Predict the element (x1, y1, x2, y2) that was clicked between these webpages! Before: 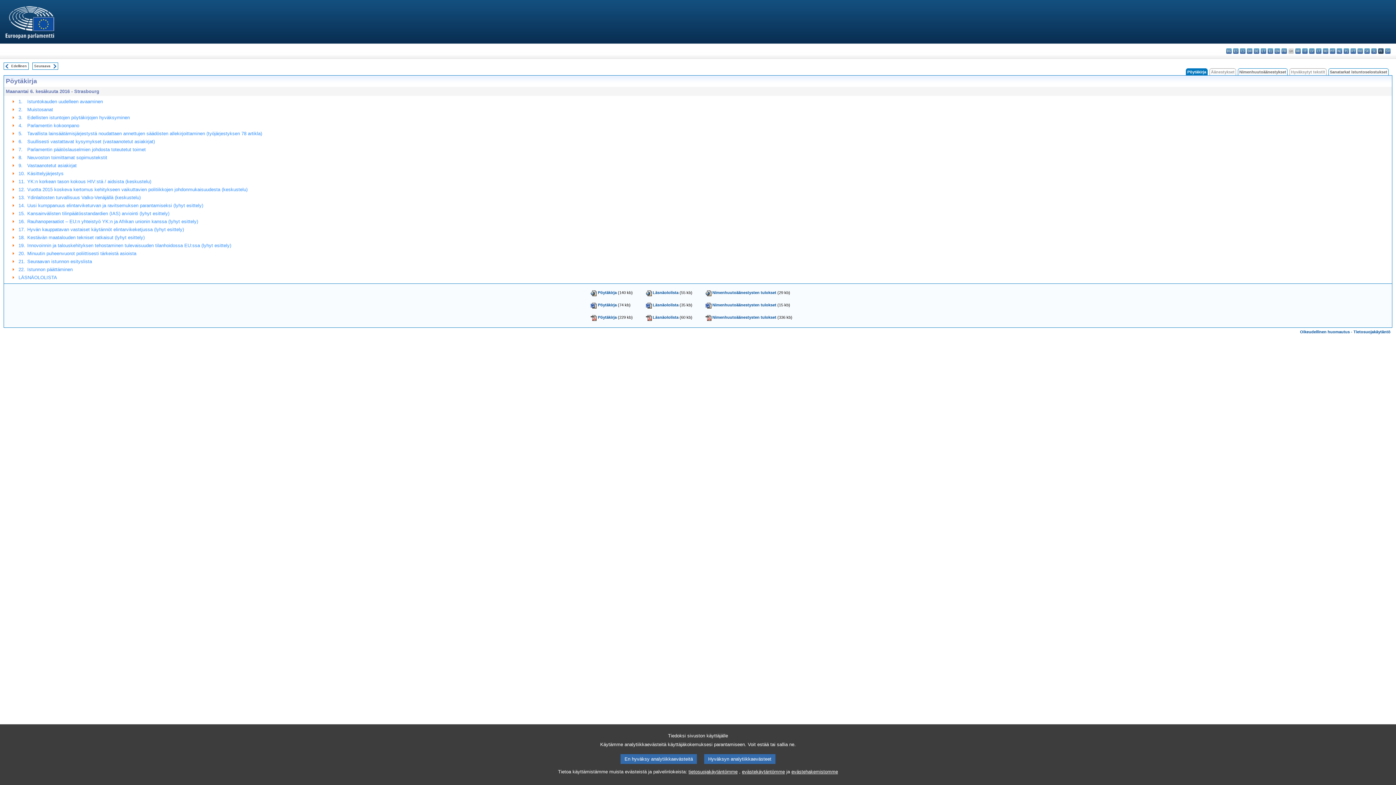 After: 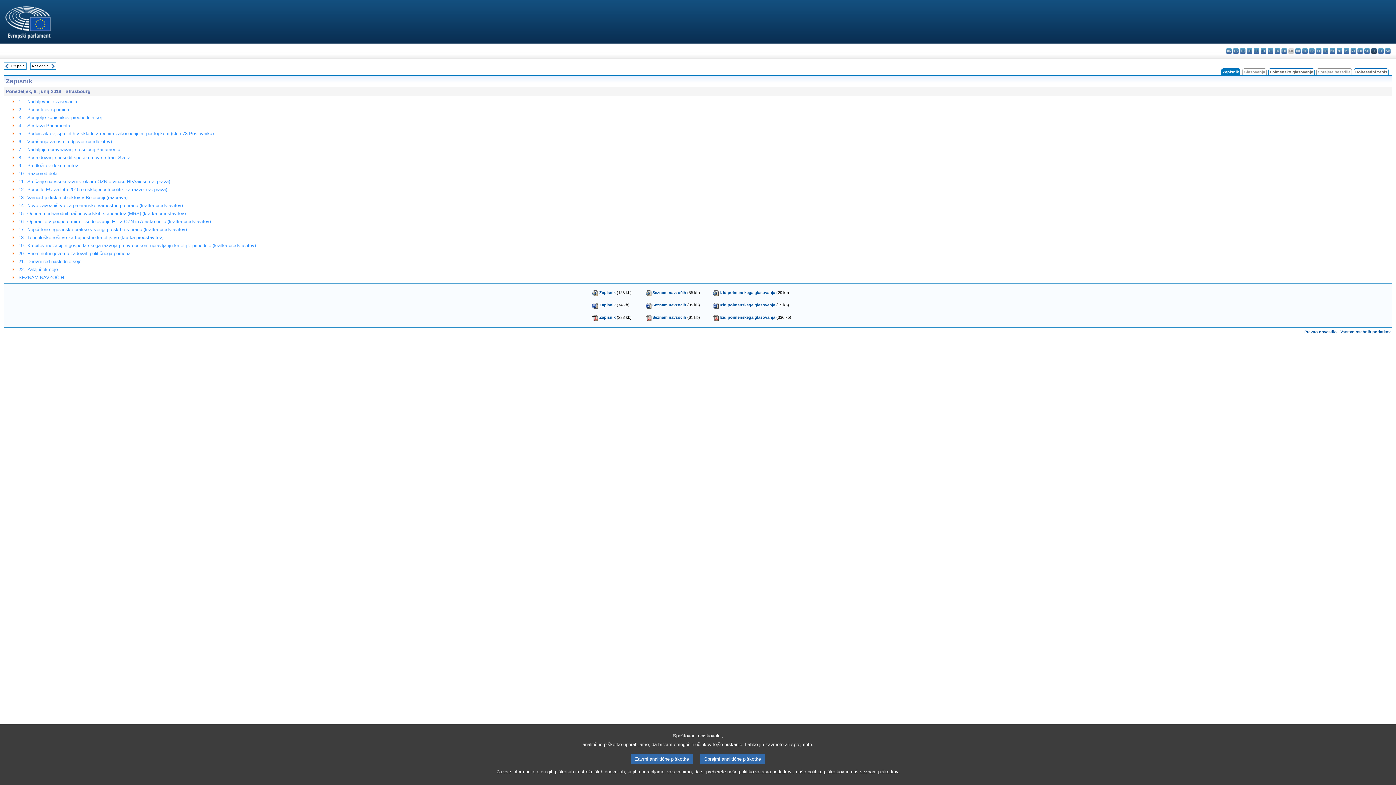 Action: bbox: (1371, 48, 1377, 53) label: sl - slovenščina